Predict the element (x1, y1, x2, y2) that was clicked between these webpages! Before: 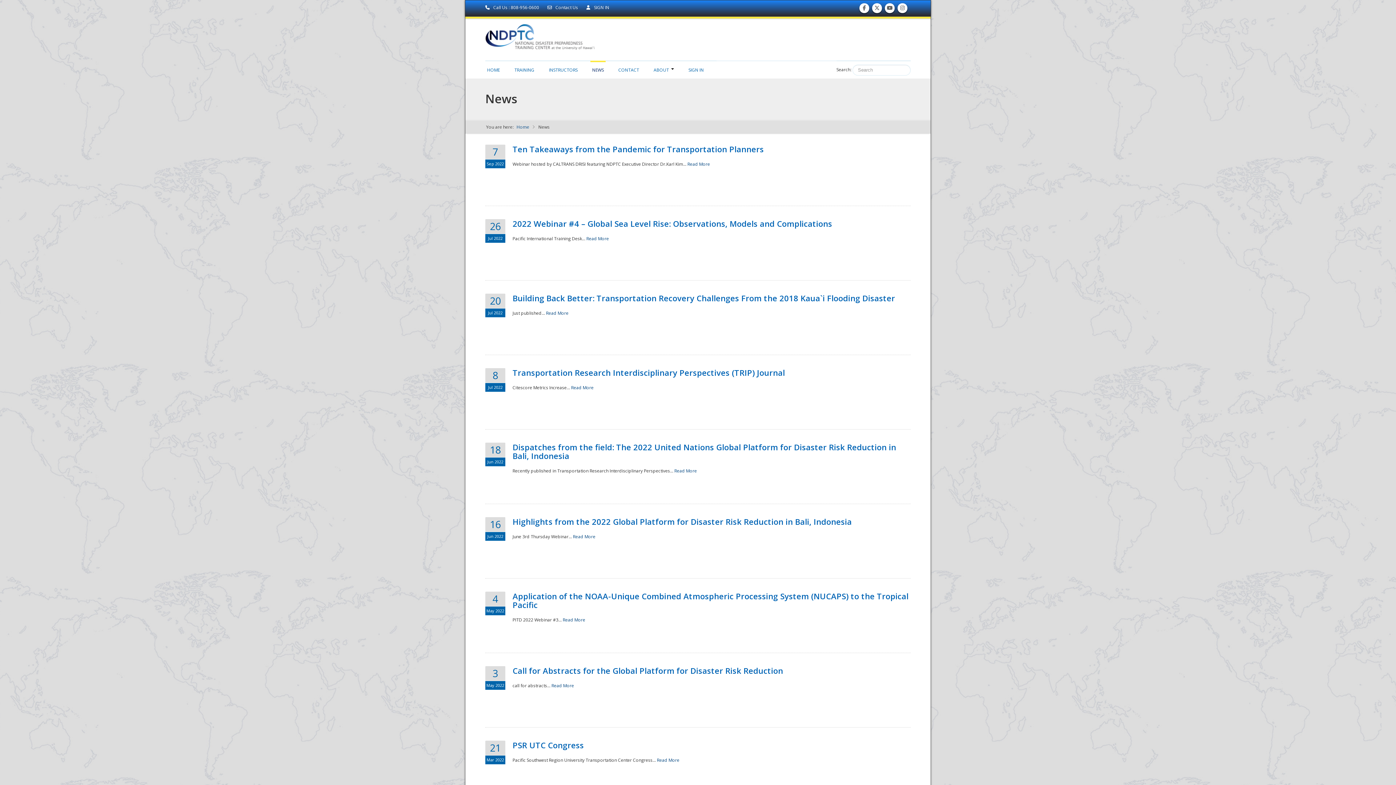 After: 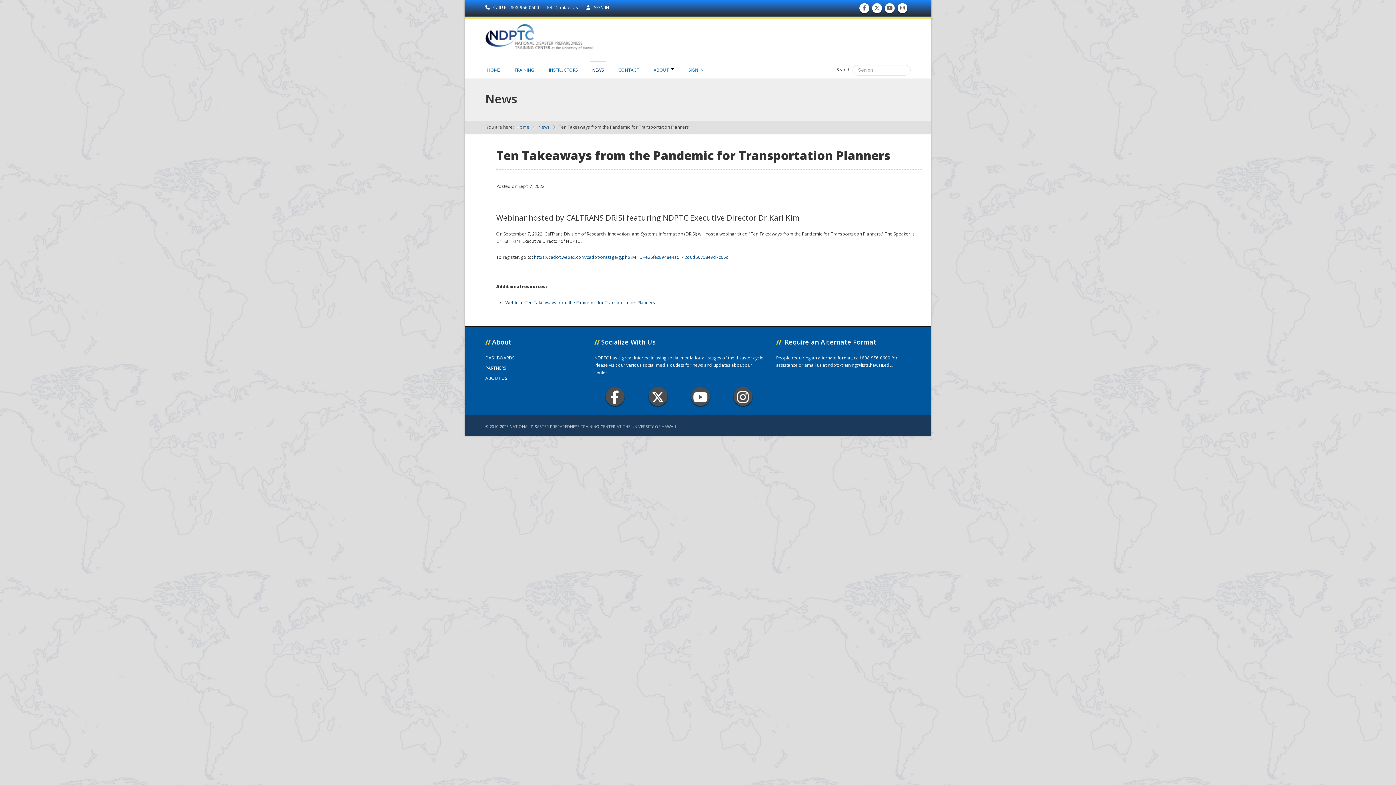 Action: bbox: (512, 143, 764, 154) label: Ten Takeaways from the Pandemic for Transportation Planners